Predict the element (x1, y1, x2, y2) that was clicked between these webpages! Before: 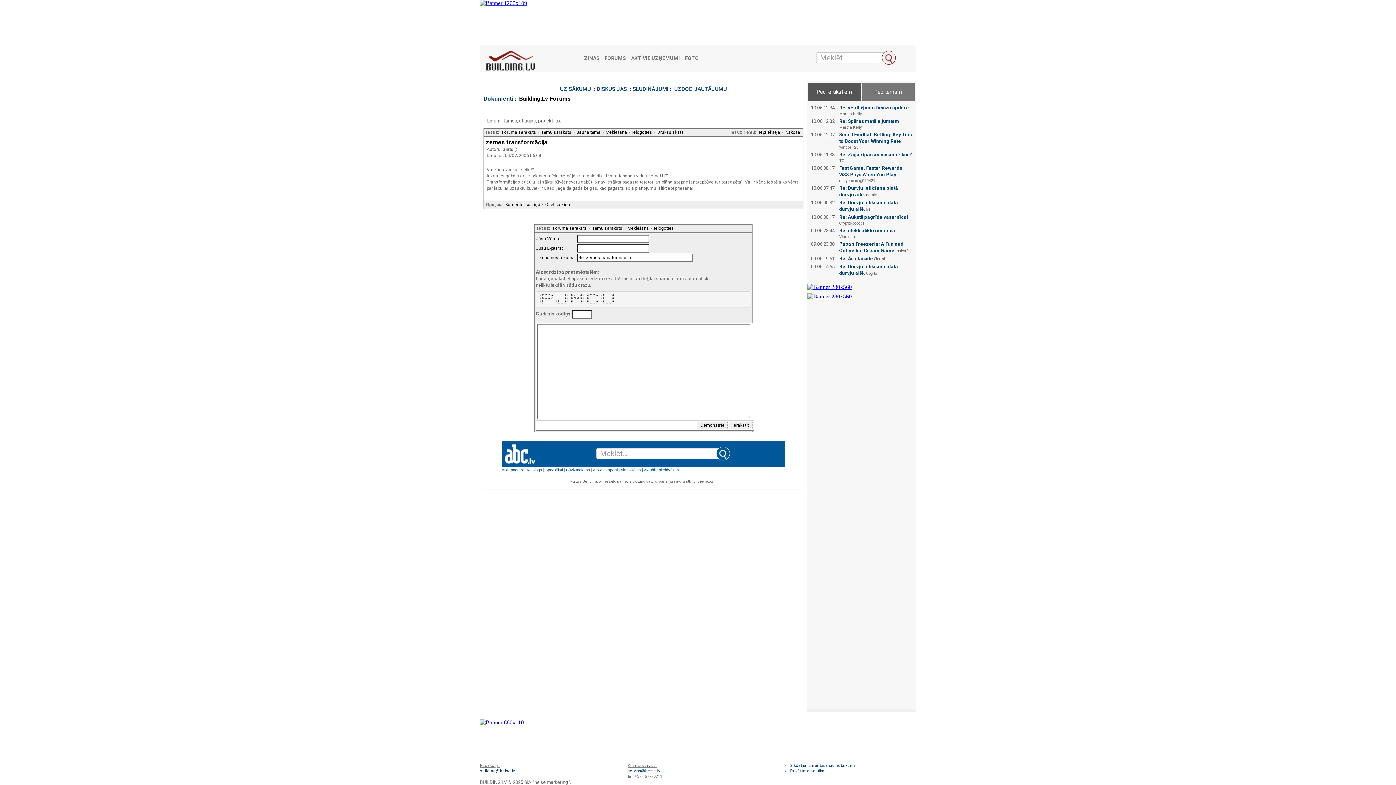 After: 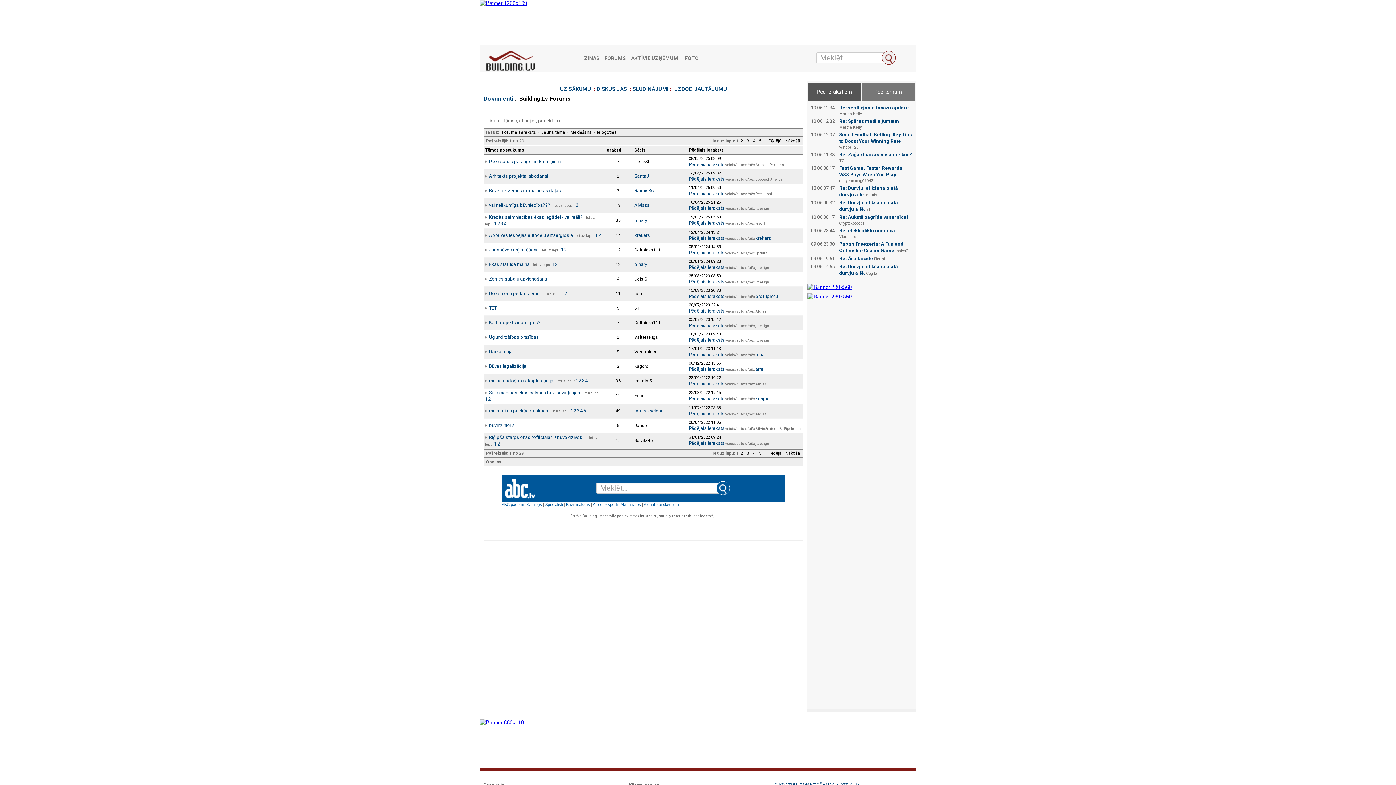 Action: bbox: (757, 129, 782, 135) label: Iepriekšējā